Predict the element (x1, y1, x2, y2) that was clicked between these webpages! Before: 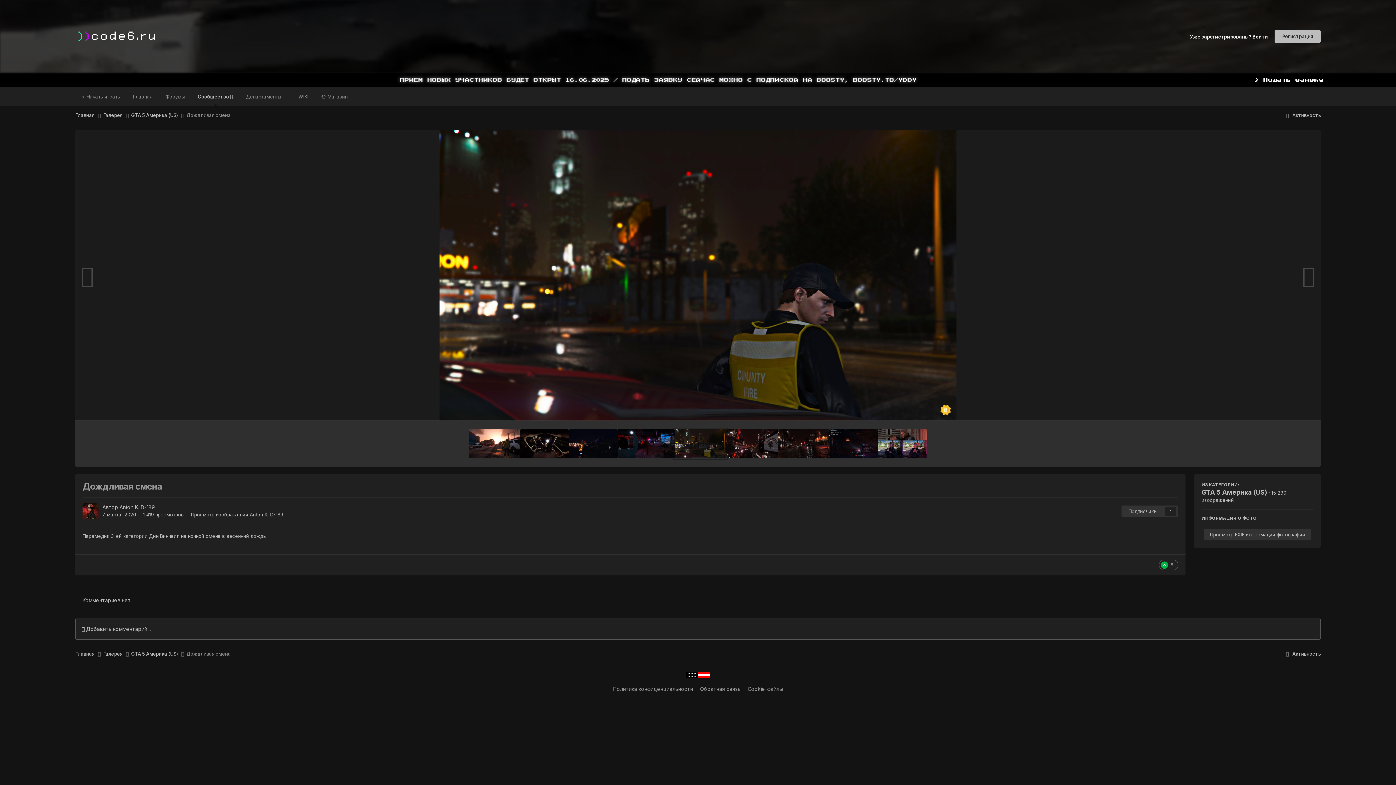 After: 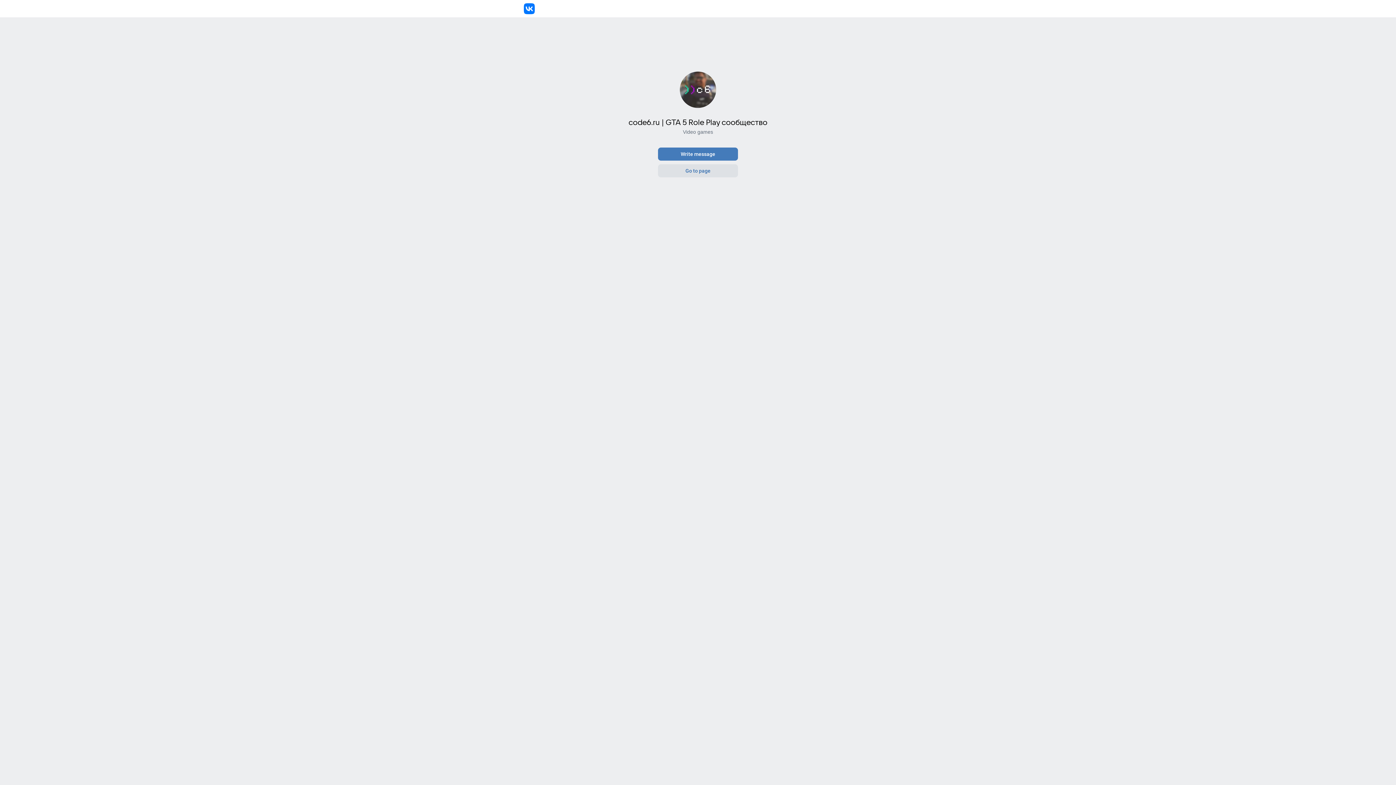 Action: bbox: (700, 686, 740, 692) label: Обратная связь